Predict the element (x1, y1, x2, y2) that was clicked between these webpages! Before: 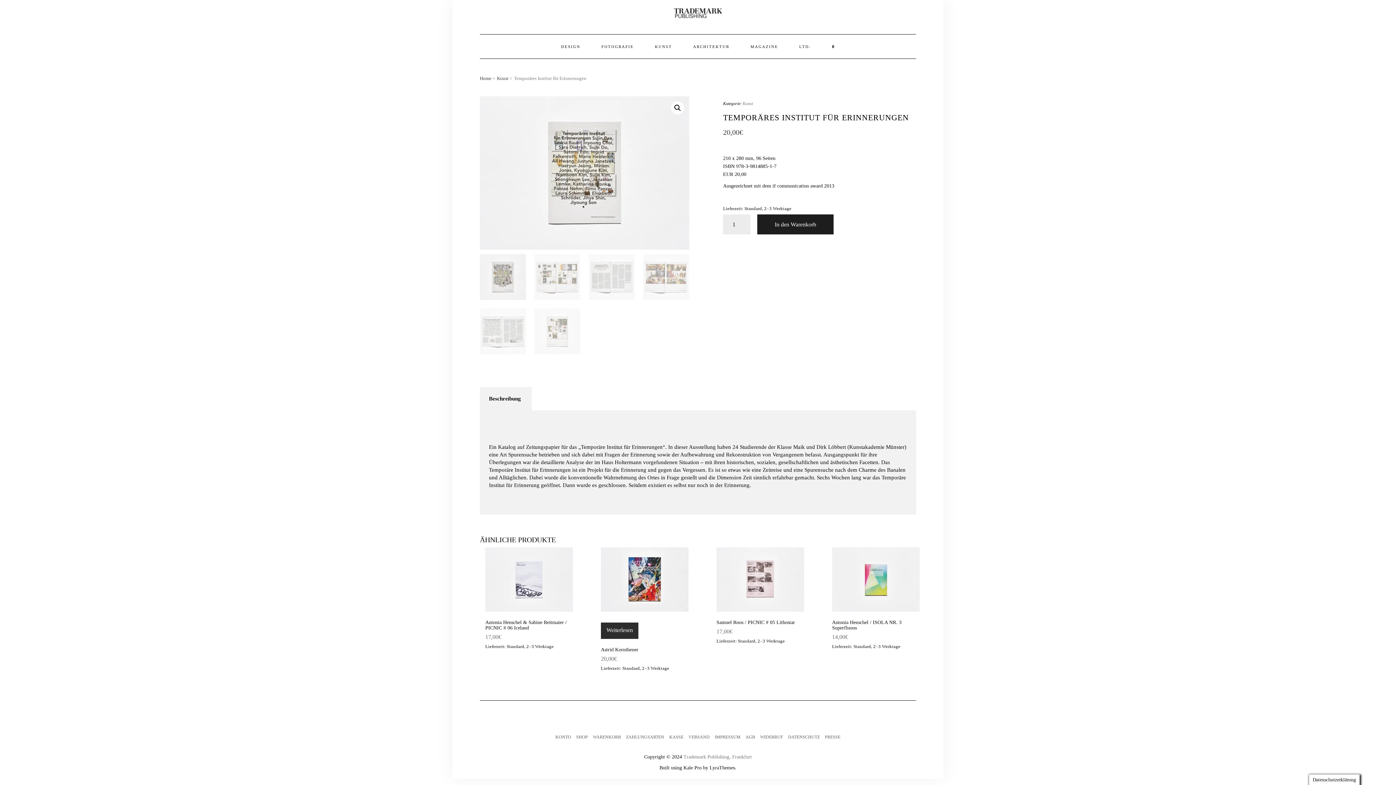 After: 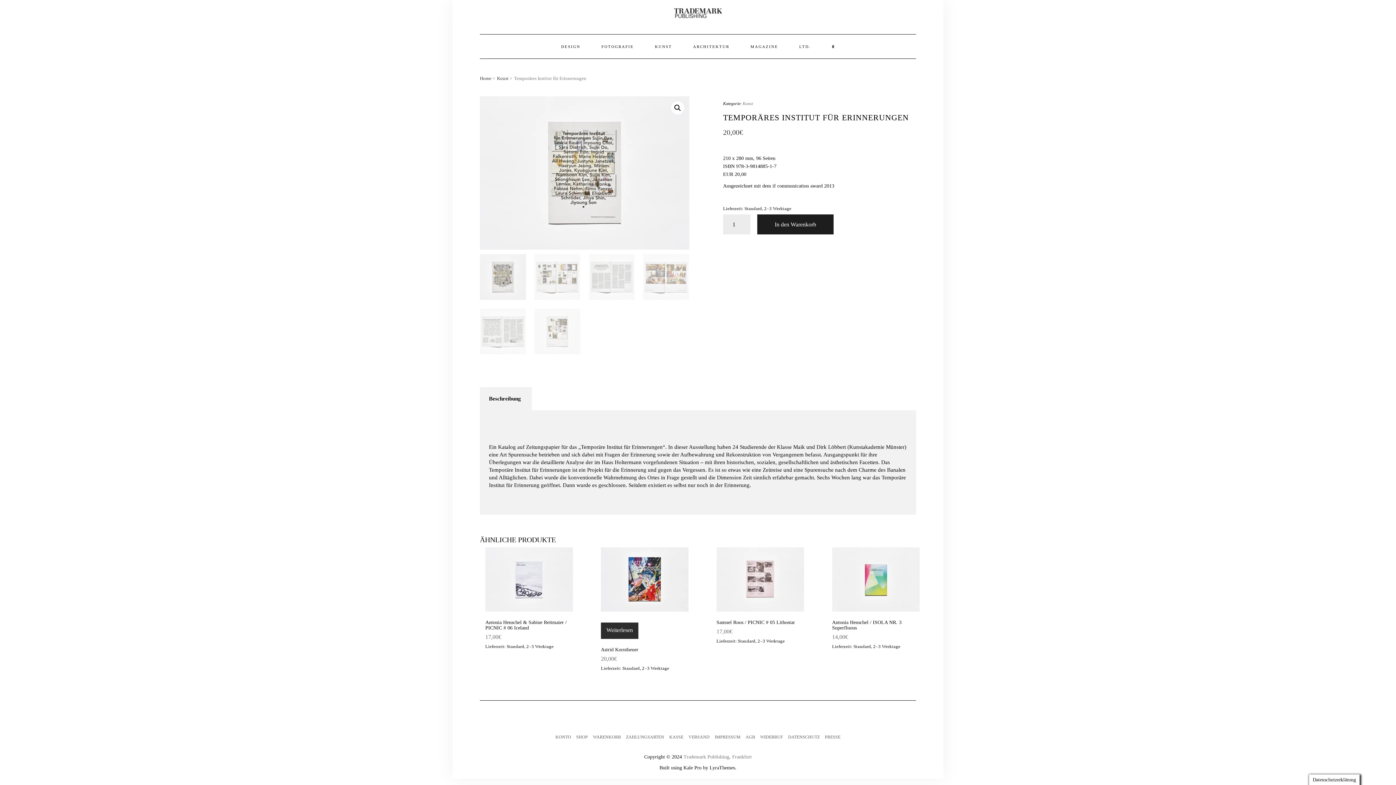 Action: bbox: (478, 387, 532, 410) label: Beschreibung